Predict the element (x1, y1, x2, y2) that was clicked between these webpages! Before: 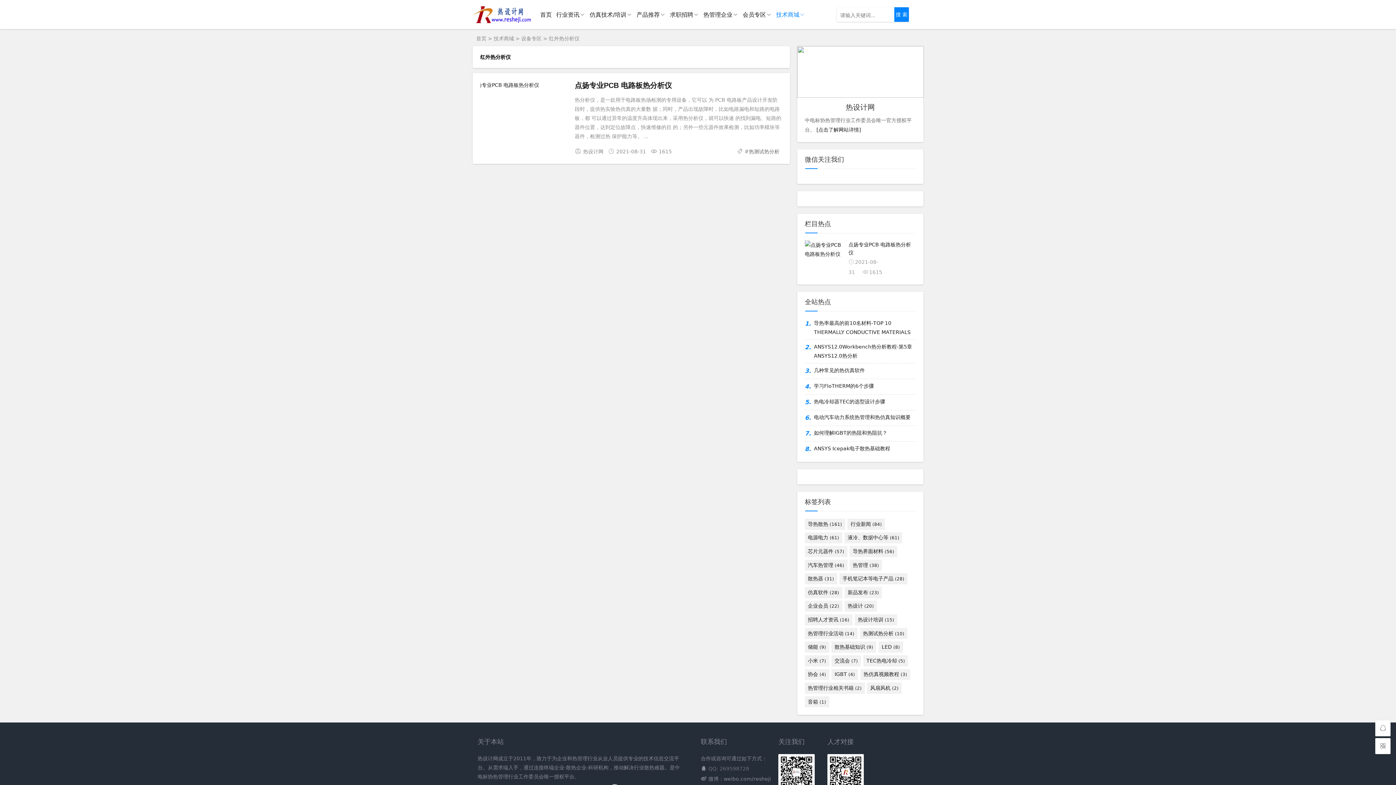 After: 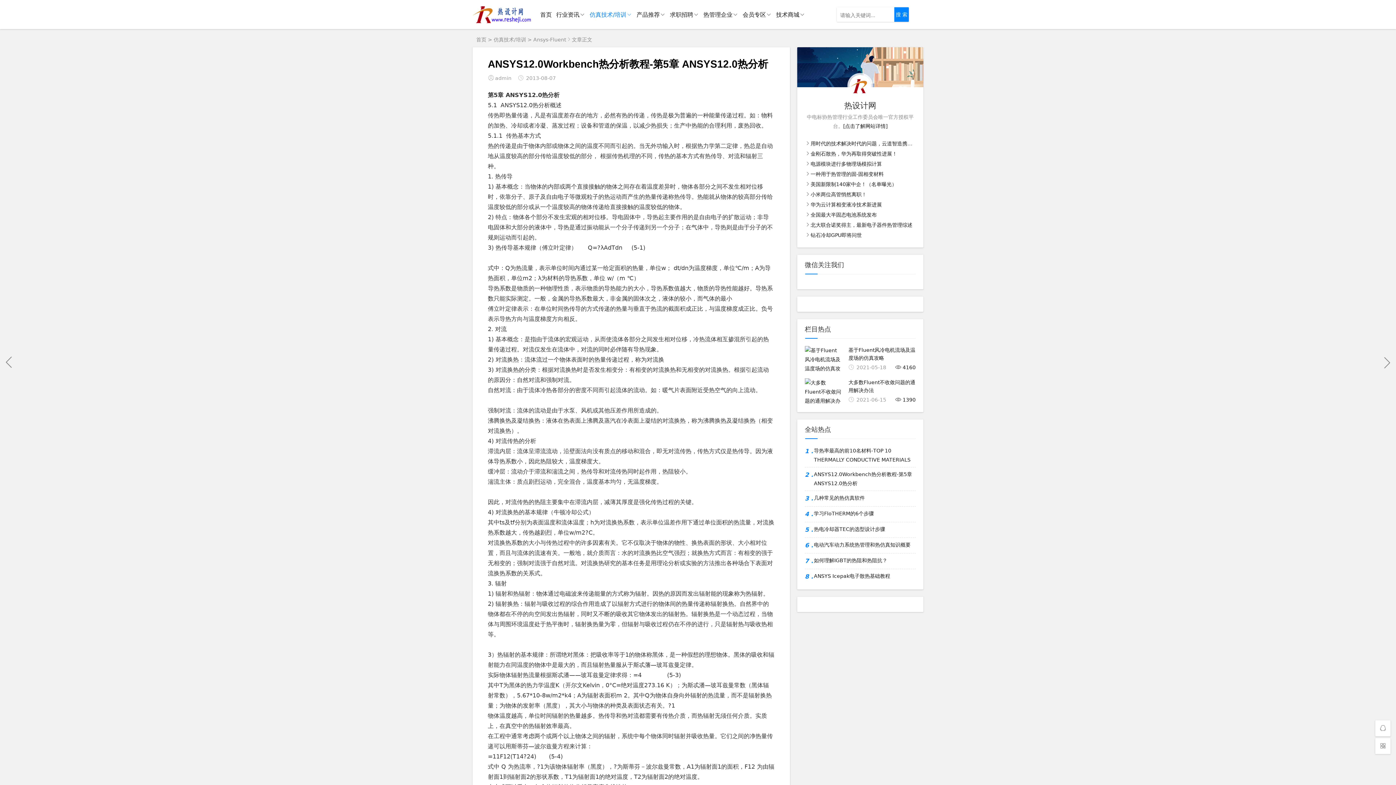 Action: bbox: (814, 342, 916, 360) label: ANSYS12.0Workbench热分析教程-第5章 ANSYS12.0热分析